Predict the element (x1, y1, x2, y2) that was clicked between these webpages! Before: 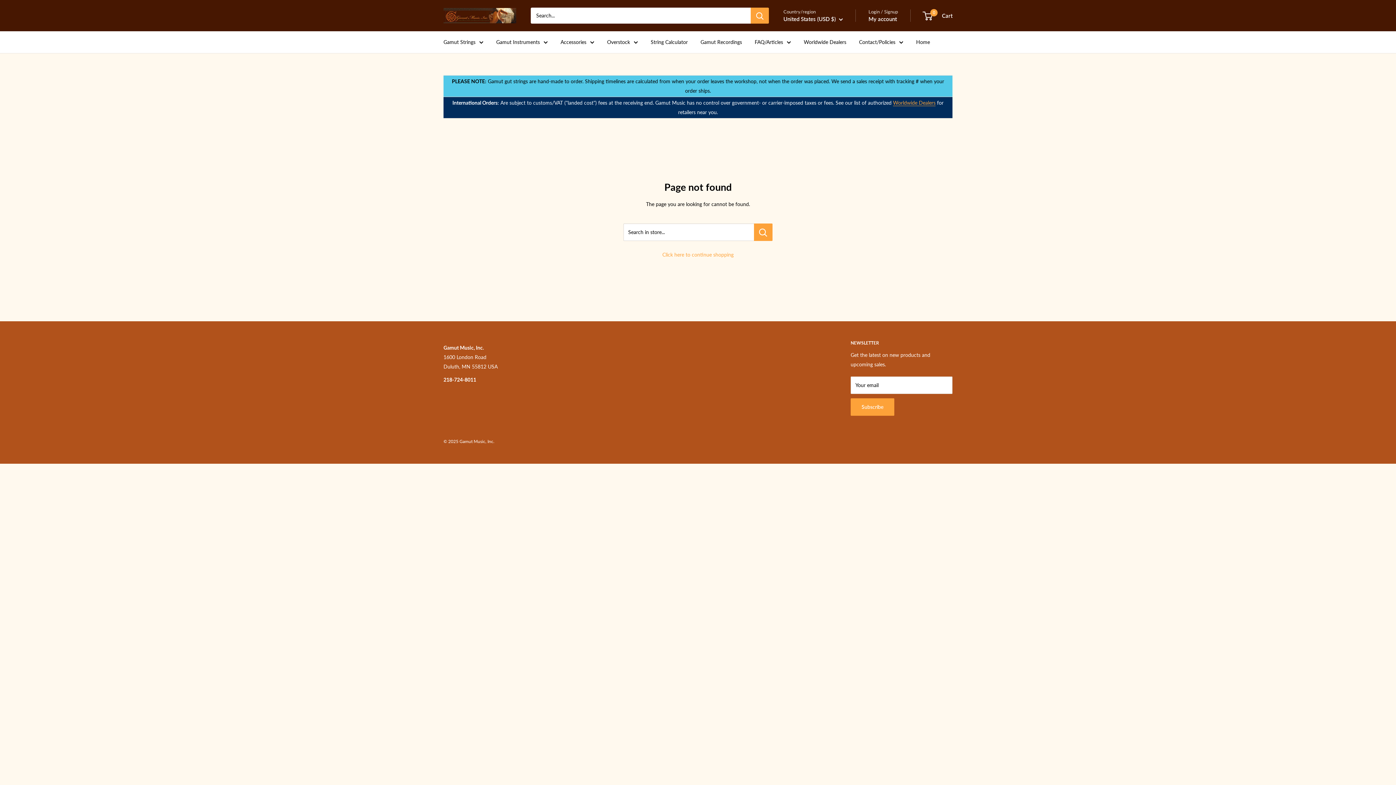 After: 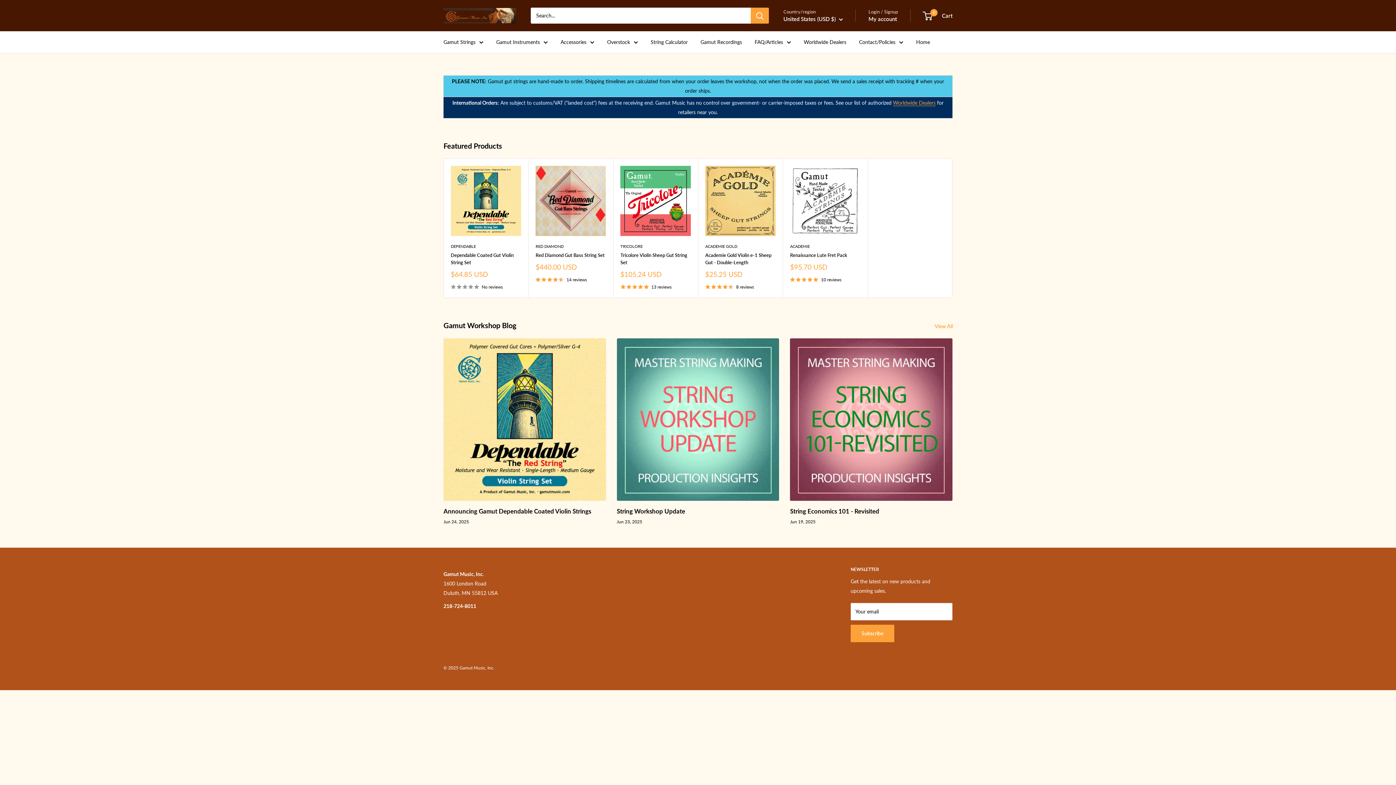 Action: bbox: (443, 8, 516, 23) label: Gamut Music, Inc.